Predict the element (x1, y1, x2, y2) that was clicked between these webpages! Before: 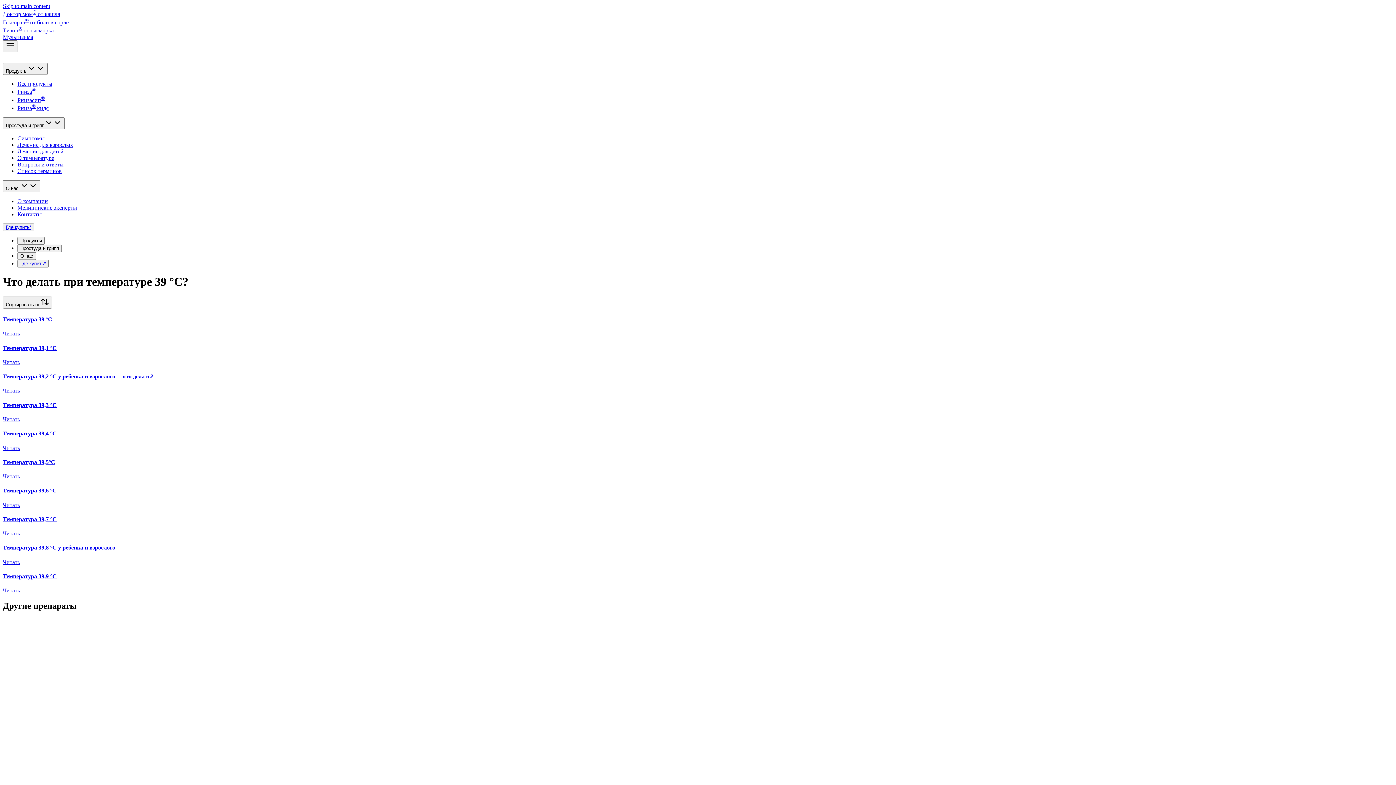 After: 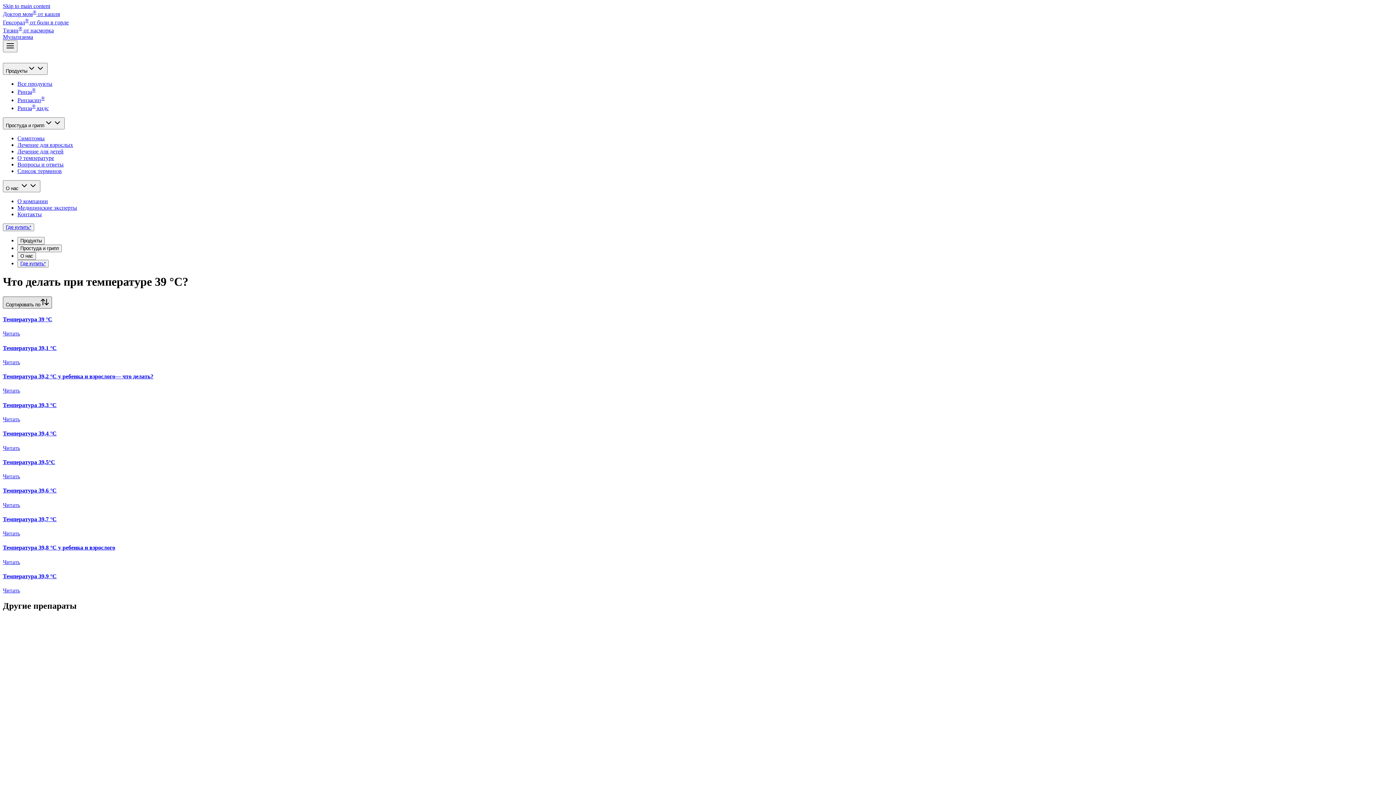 Action: bbox: (2, 296, 52, 308) label: Сортировать по